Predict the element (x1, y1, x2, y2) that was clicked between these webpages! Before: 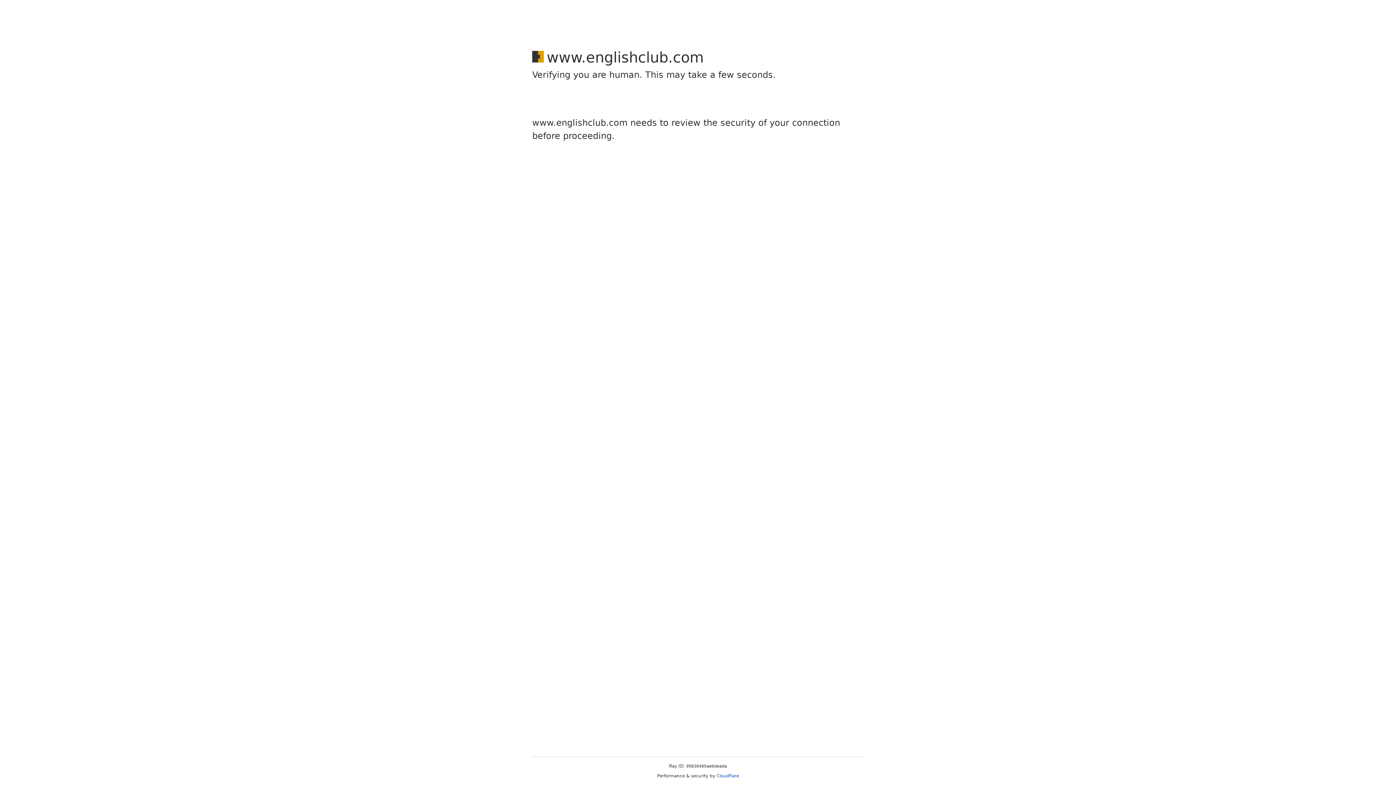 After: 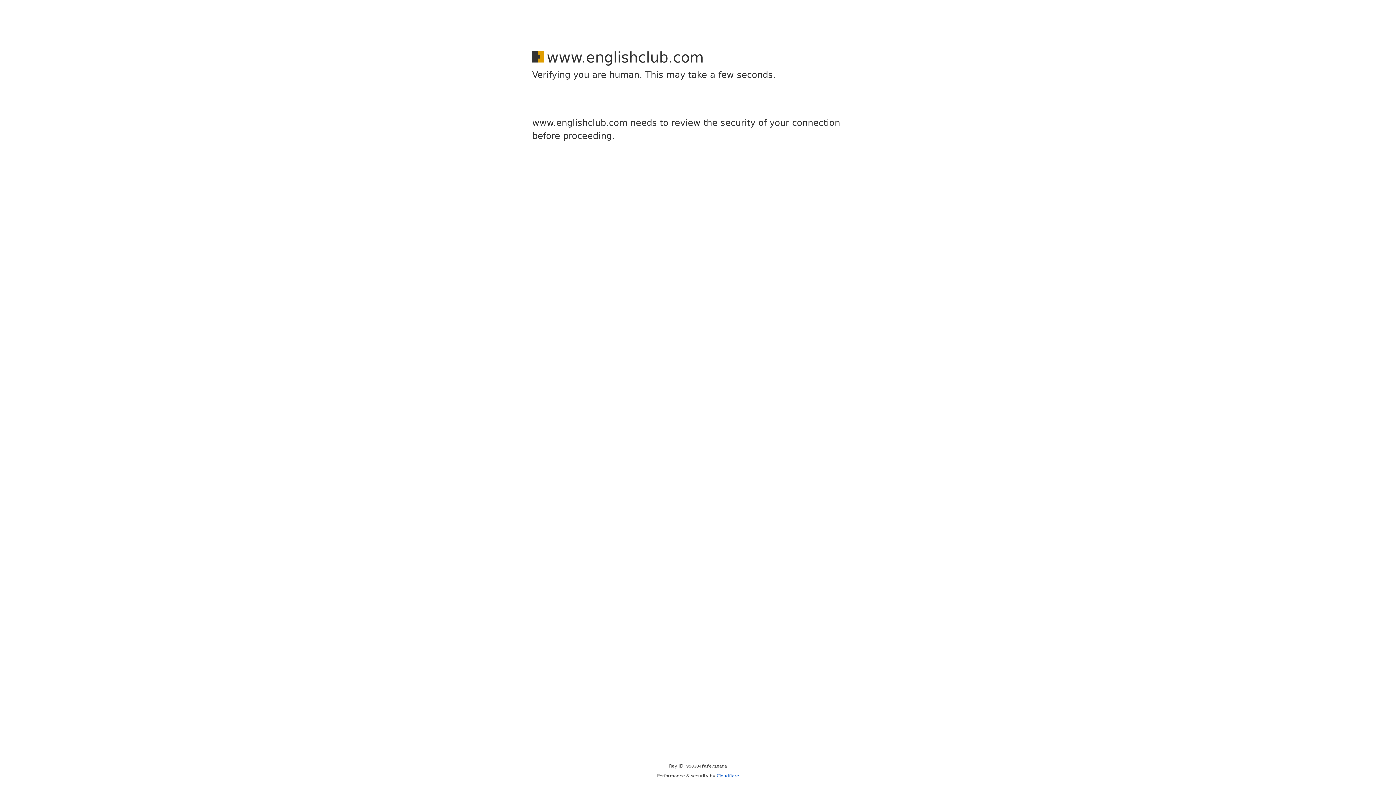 Action: label: Cloudflare bbox: (716, 773, 739, 778)